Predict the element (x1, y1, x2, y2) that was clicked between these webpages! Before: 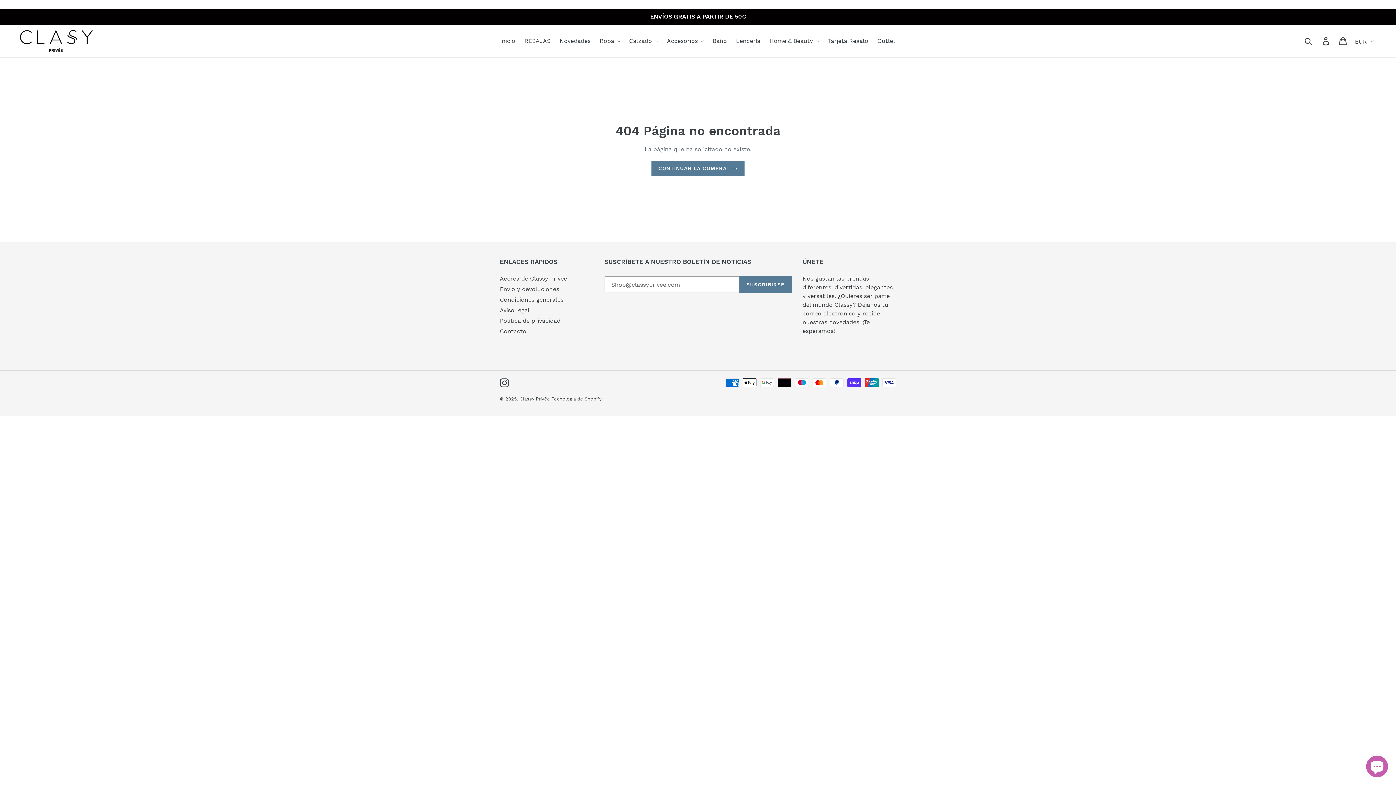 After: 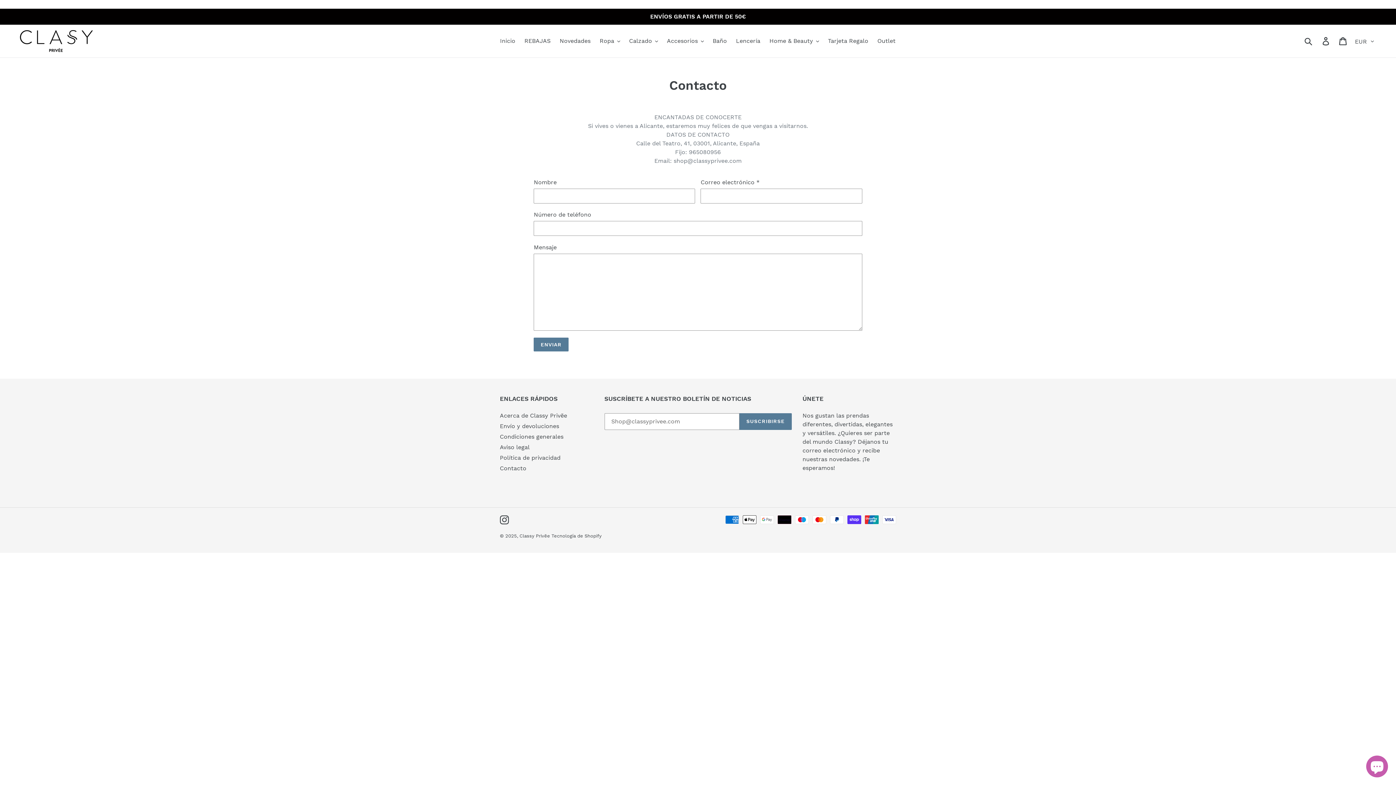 Action: bbox: (500, 328, 526, 334) label: Contacto